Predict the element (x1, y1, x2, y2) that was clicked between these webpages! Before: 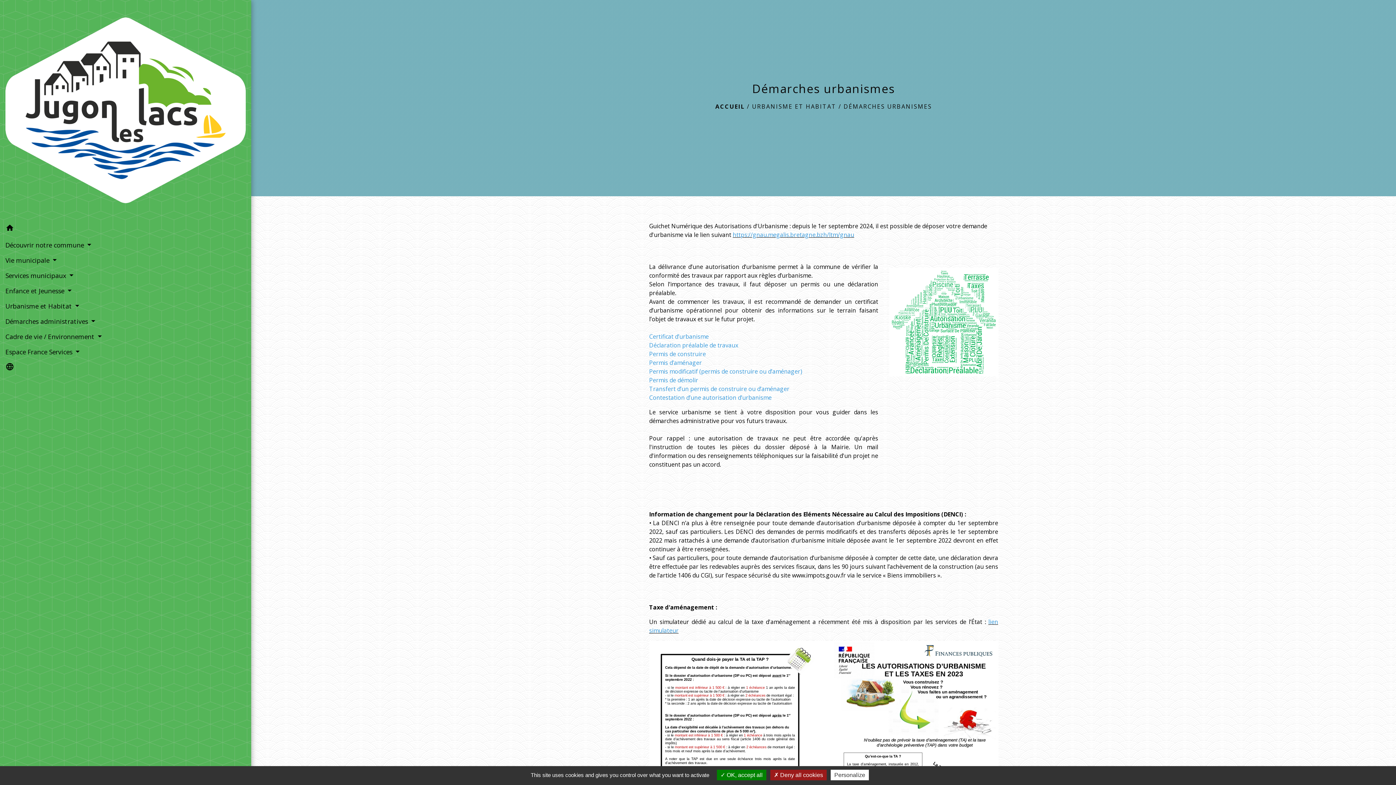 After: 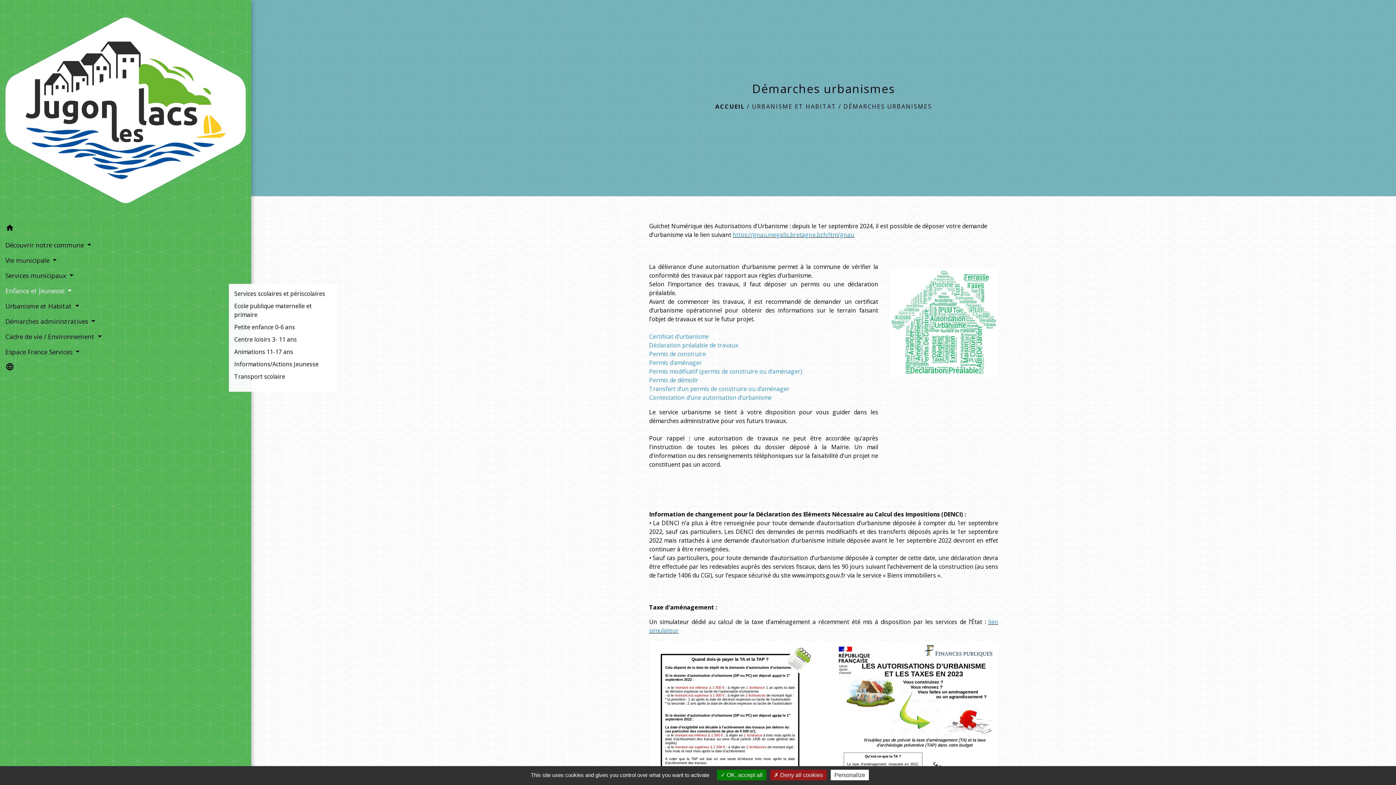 Action: label: Enfance et Jeunesse  bbox: (5, 283, 245, 298)